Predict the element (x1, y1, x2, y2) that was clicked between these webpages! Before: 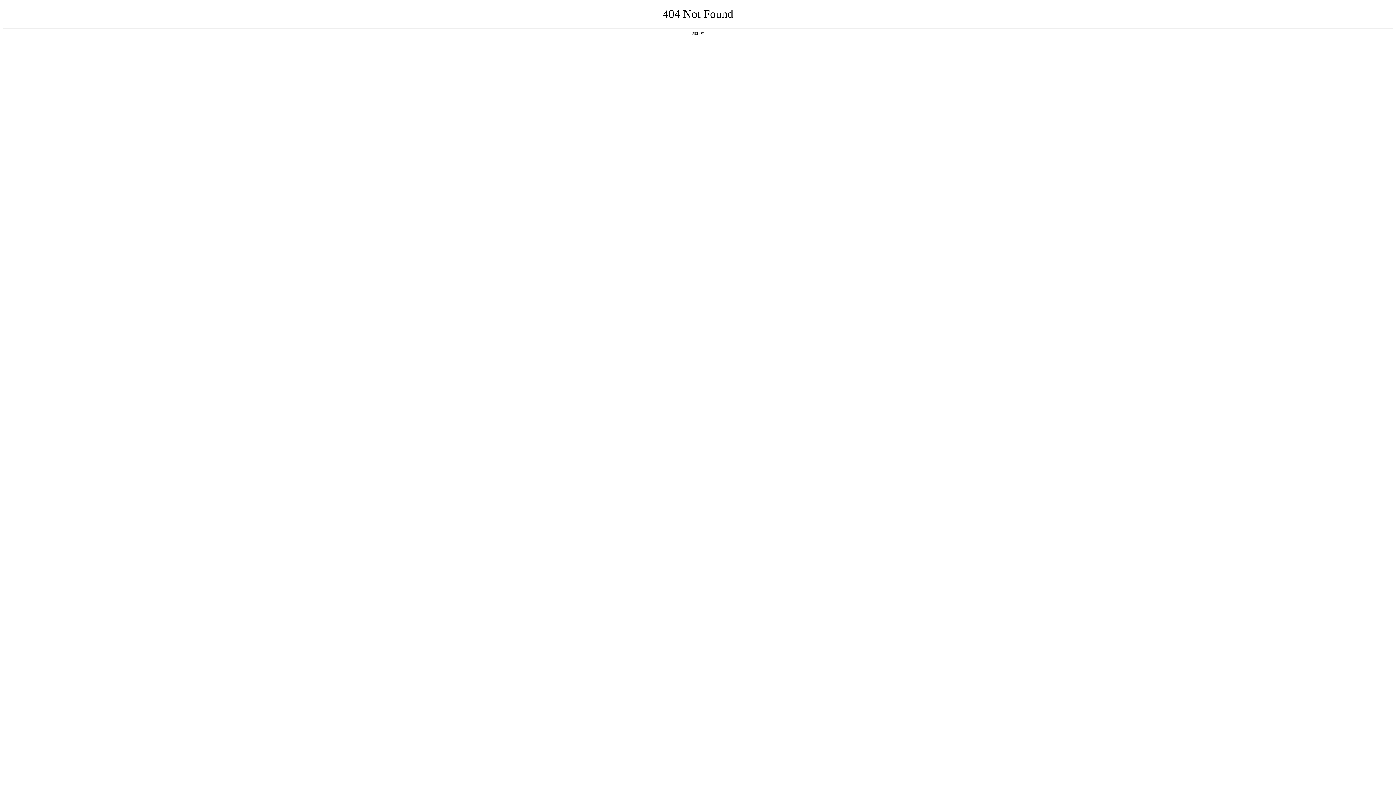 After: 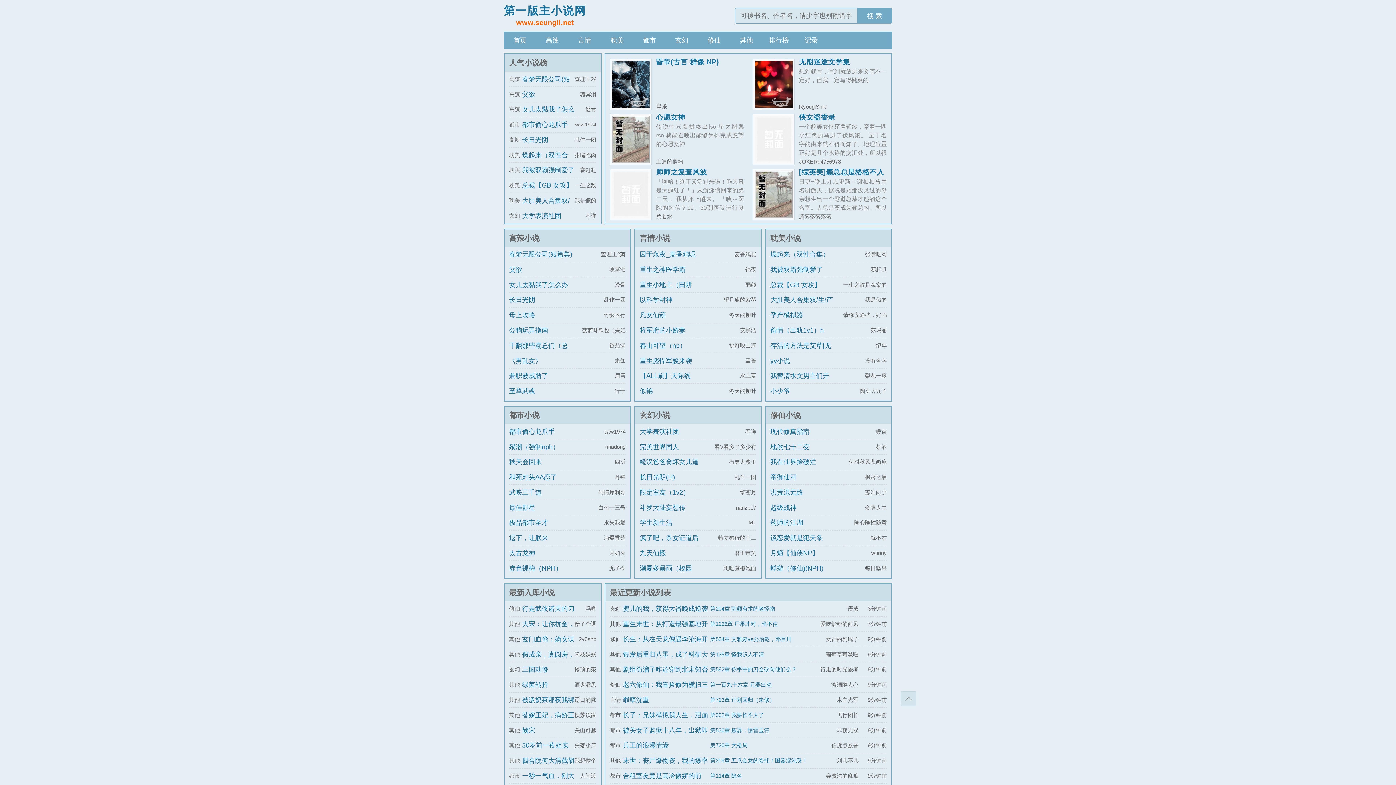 Action: label: 返回首页 bbox: (692, 31, 704, 35)